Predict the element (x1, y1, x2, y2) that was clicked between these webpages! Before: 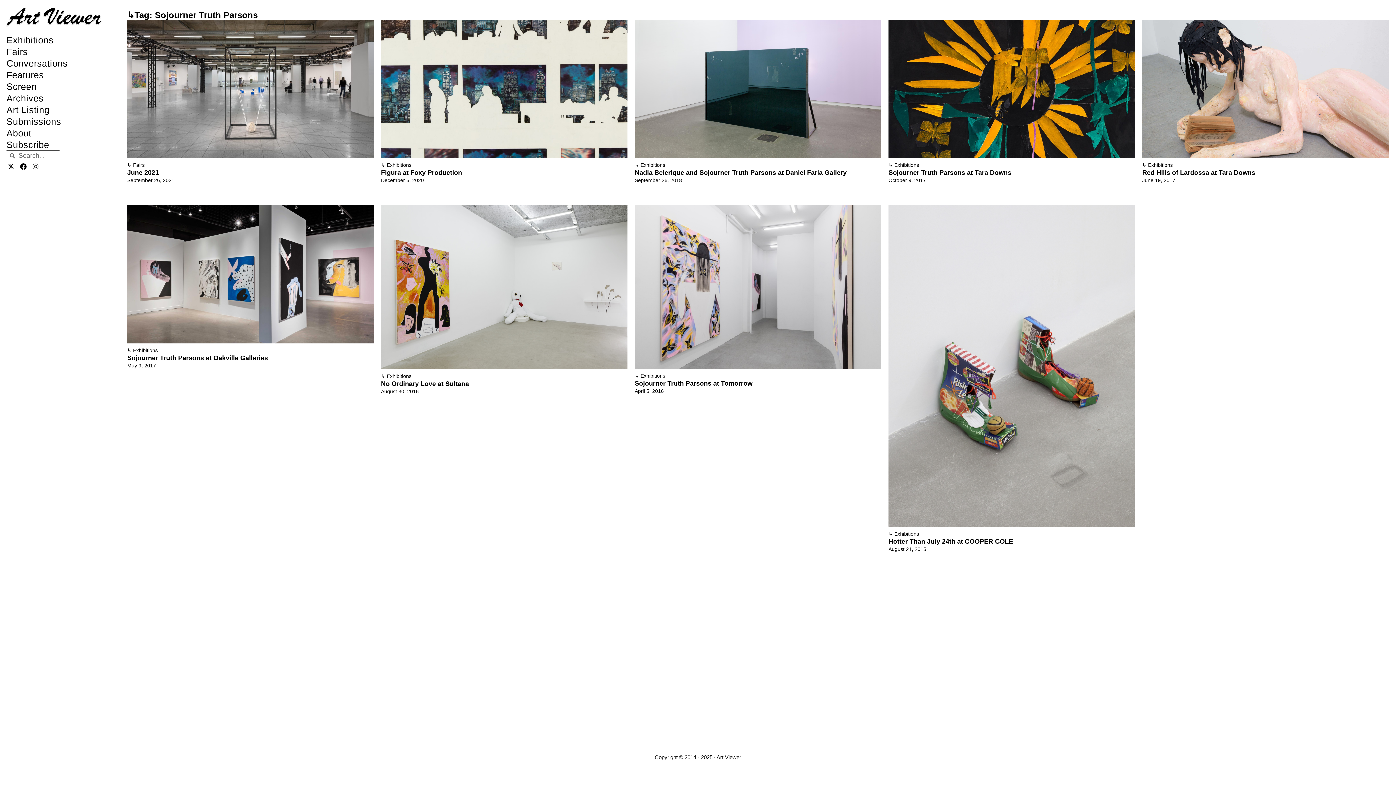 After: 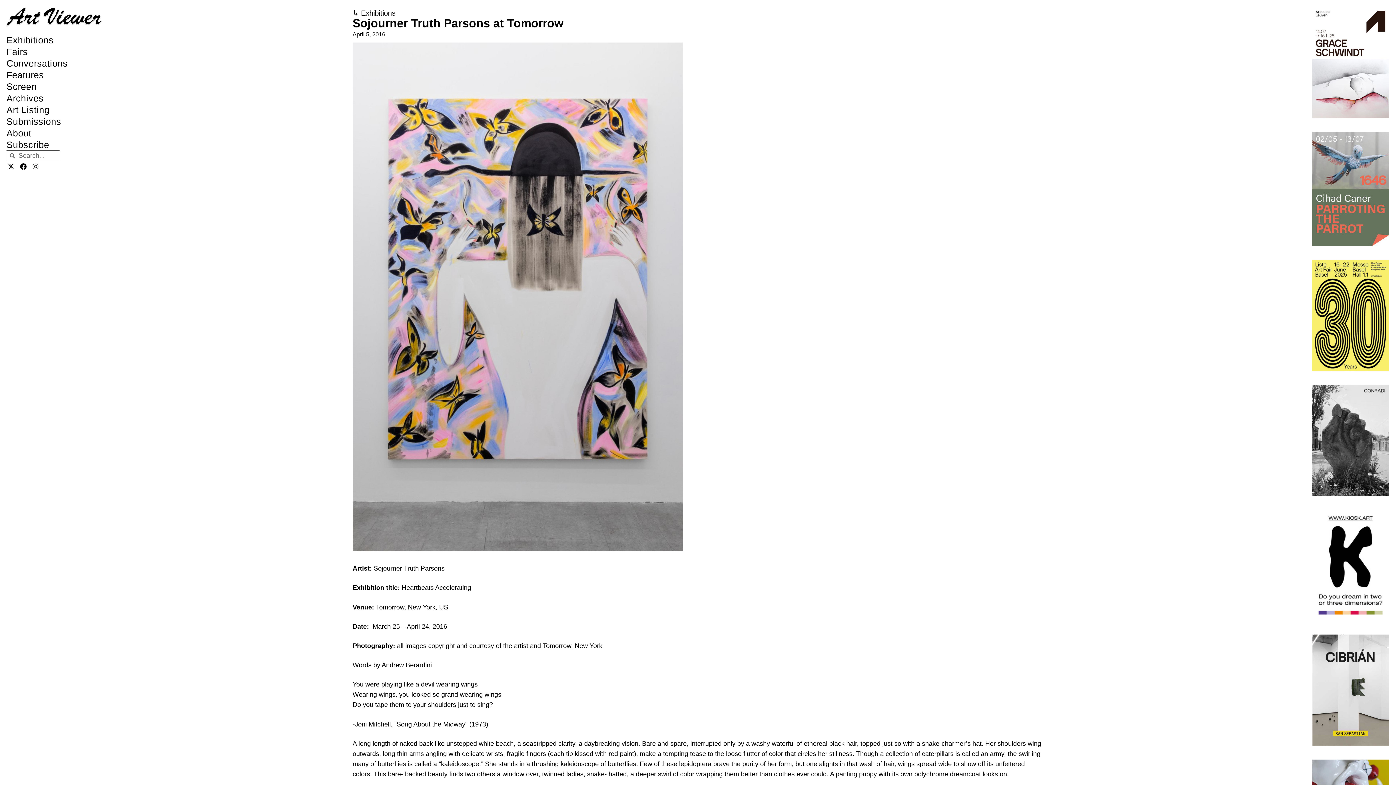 Action: bbox: (634, 379, 752, 387) label: Sojourner Truth Parsons at Tomorrow